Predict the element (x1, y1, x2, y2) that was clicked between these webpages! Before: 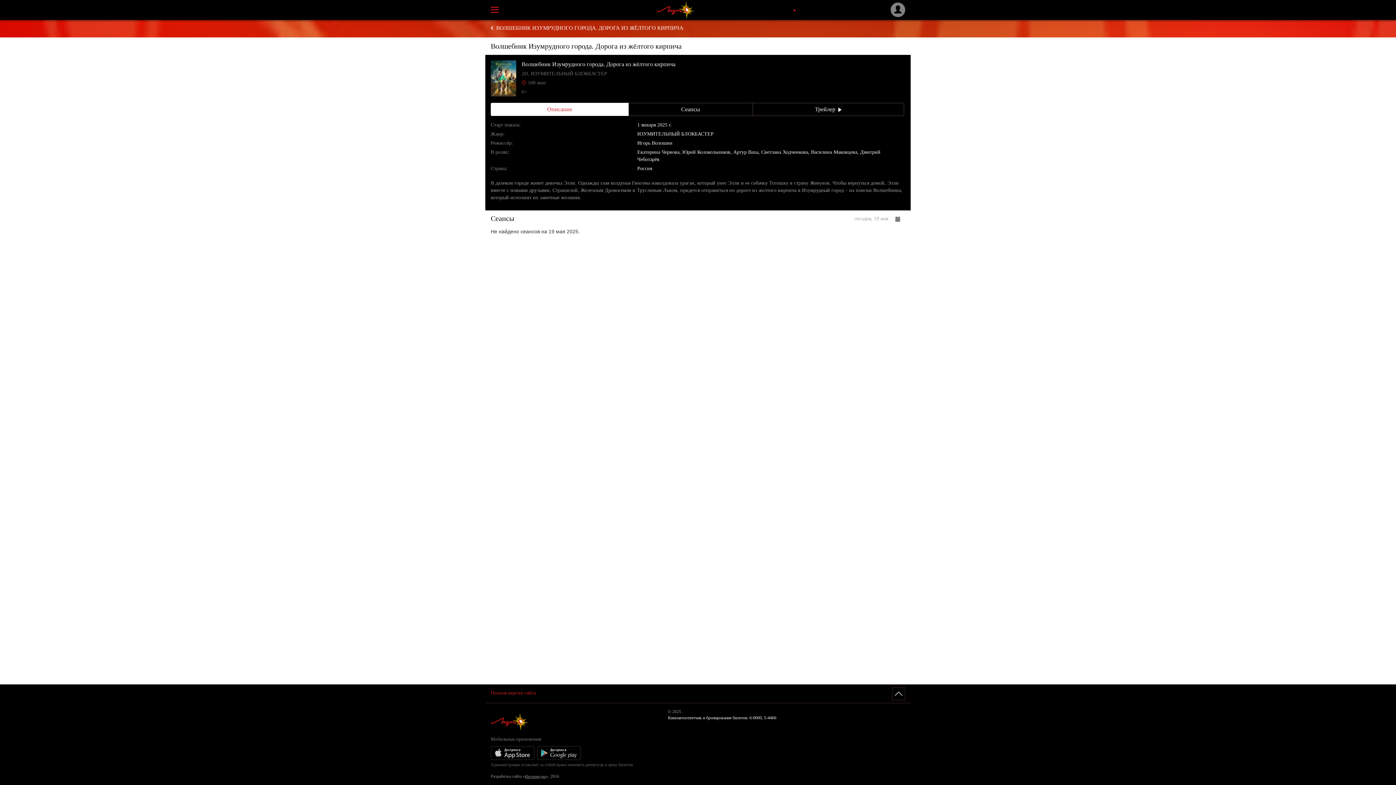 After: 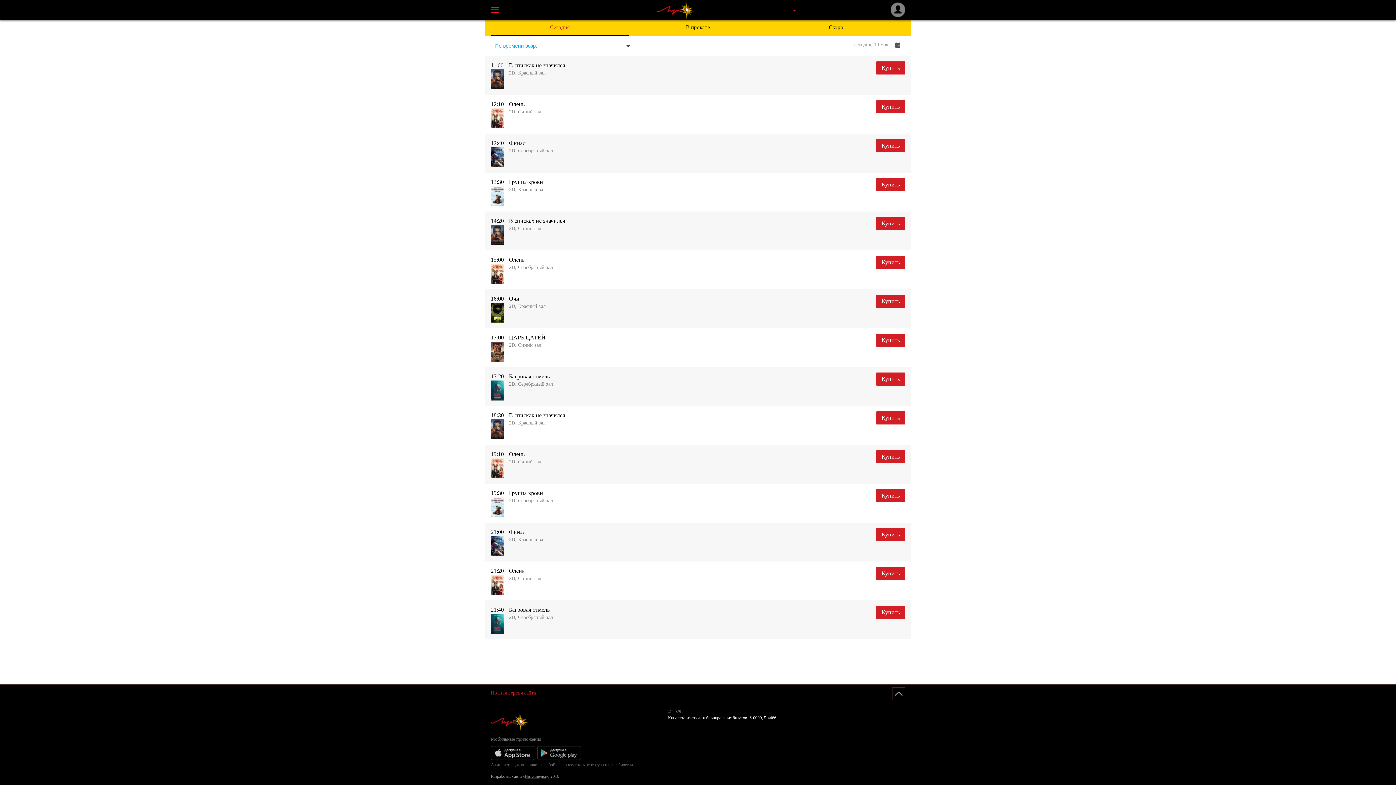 Action: bbox: (657, 7, 694, 13)